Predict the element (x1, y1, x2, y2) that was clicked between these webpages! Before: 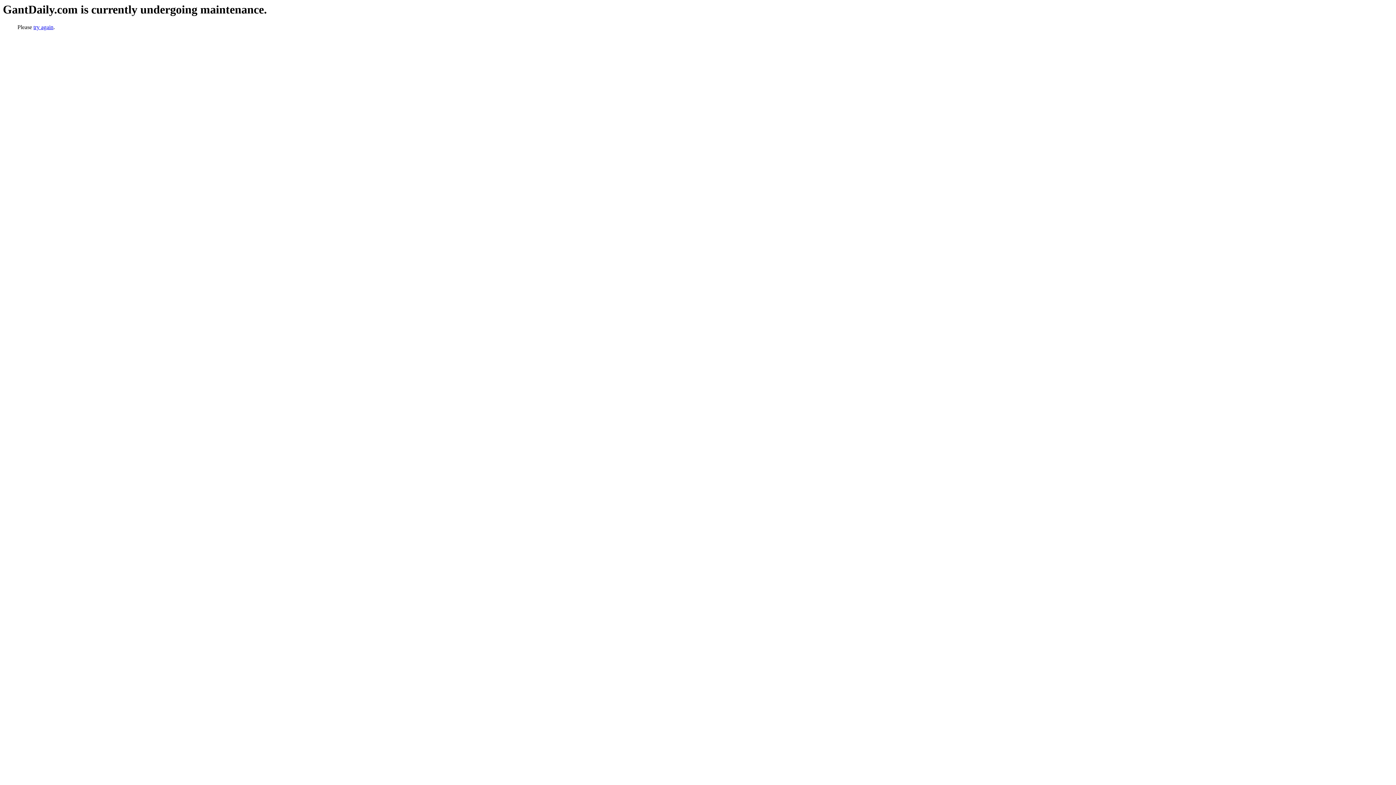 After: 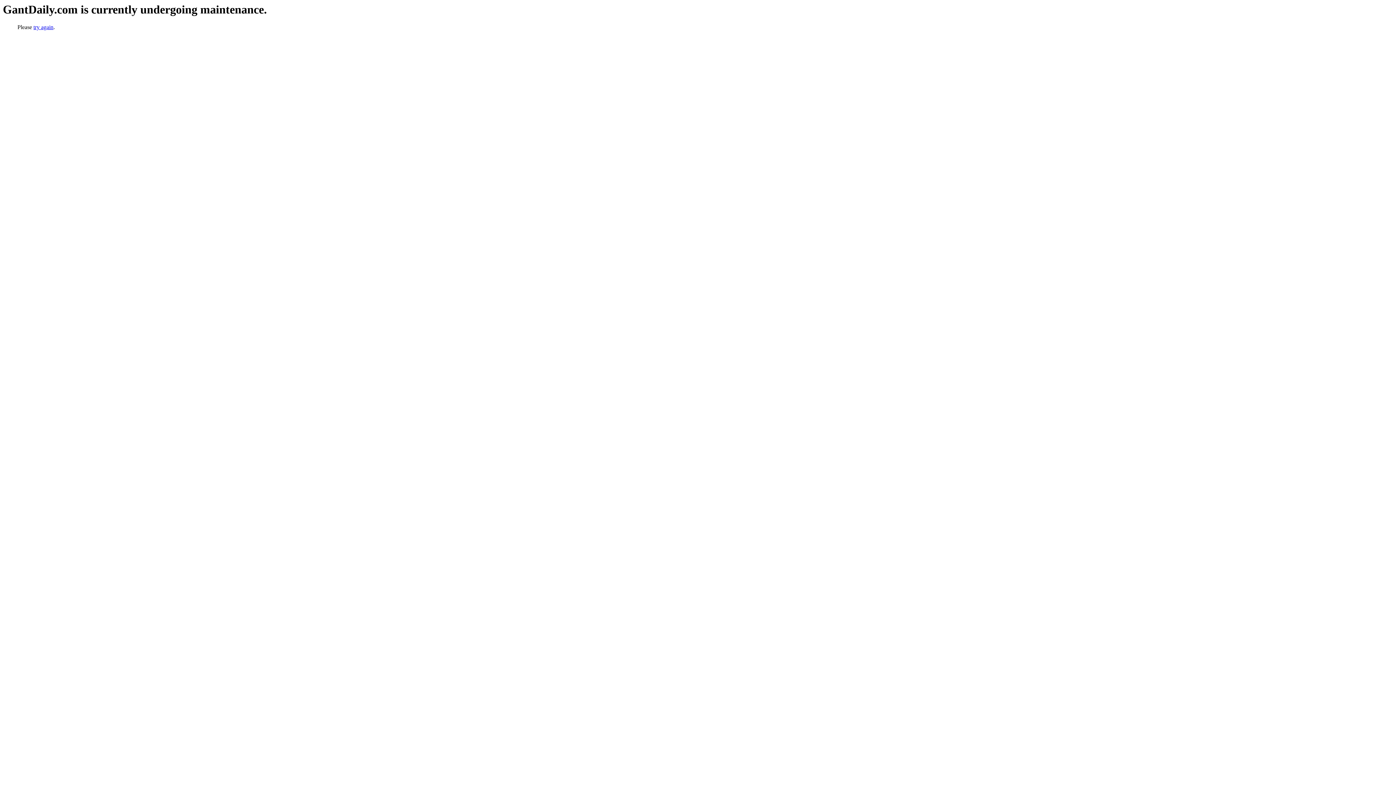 Action: bbox: (33, 24, 53, 30) label: try again